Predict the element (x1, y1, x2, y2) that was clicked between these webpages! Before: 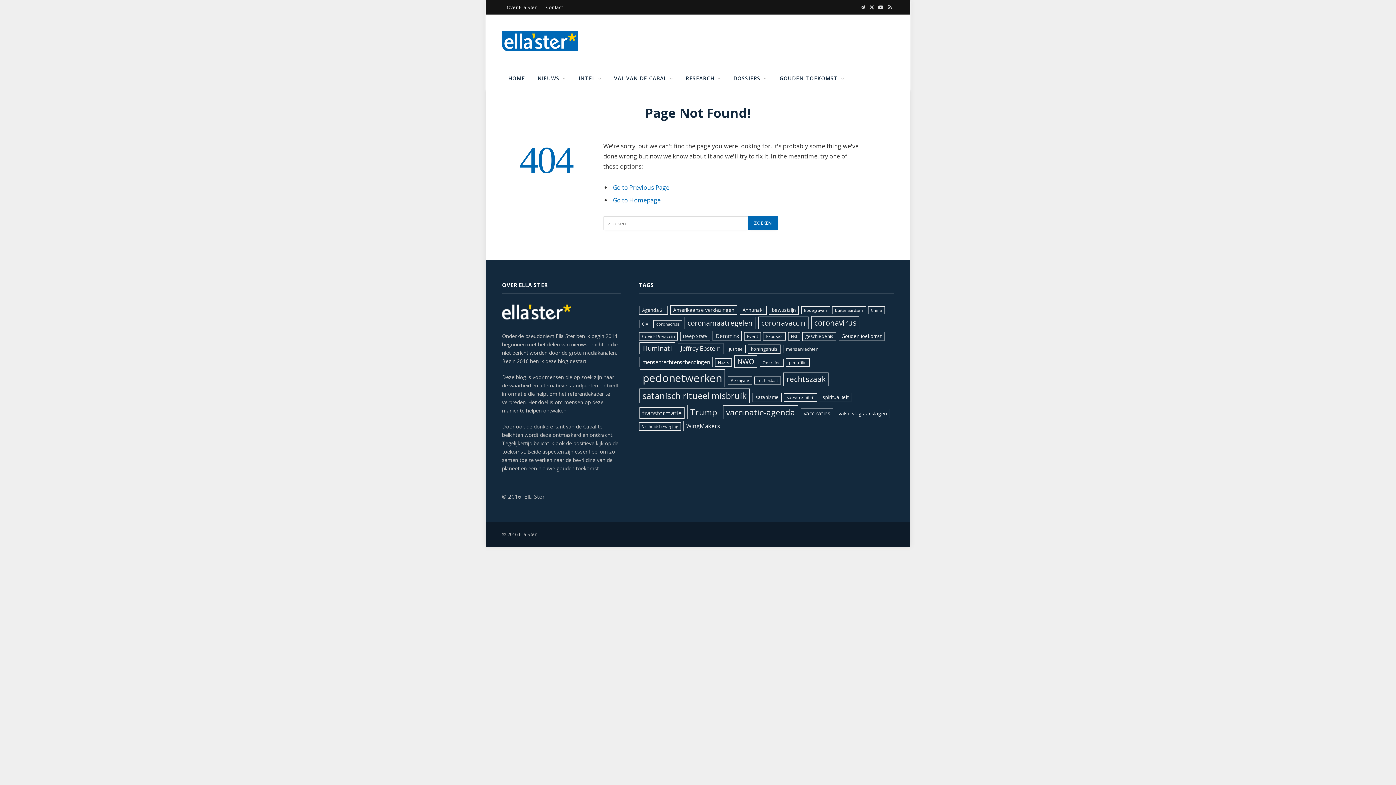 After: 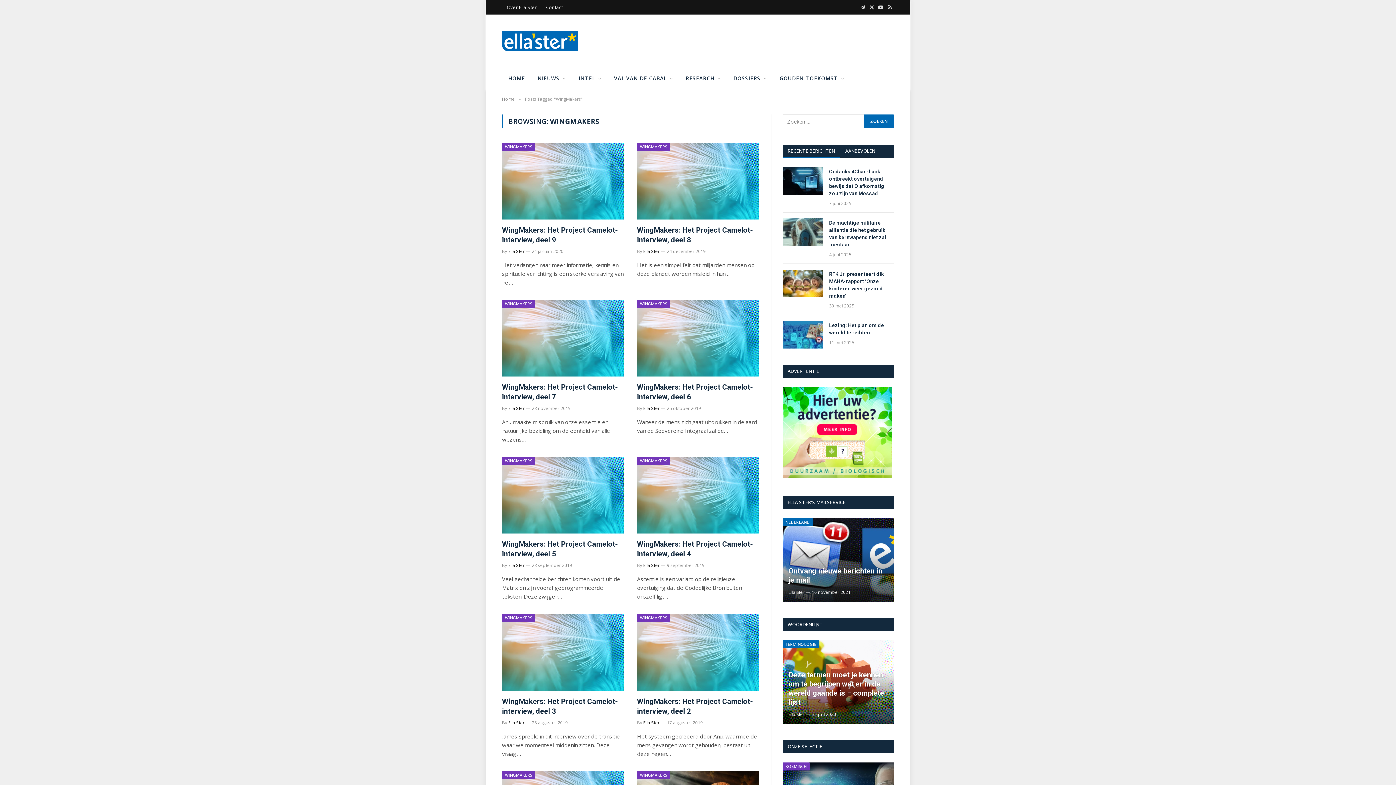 Action: label: WingMakers (26 items) bbox: (683, 420, 723, 431)